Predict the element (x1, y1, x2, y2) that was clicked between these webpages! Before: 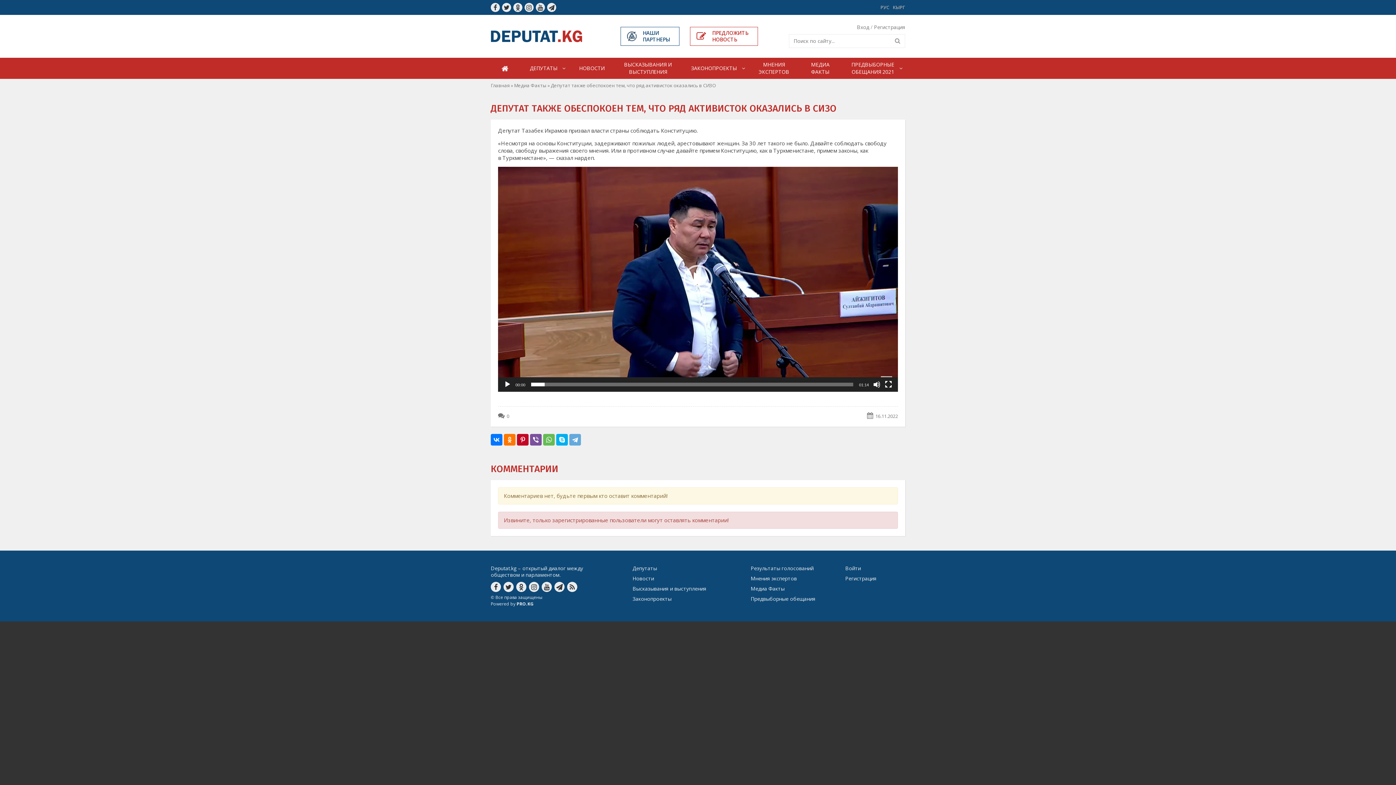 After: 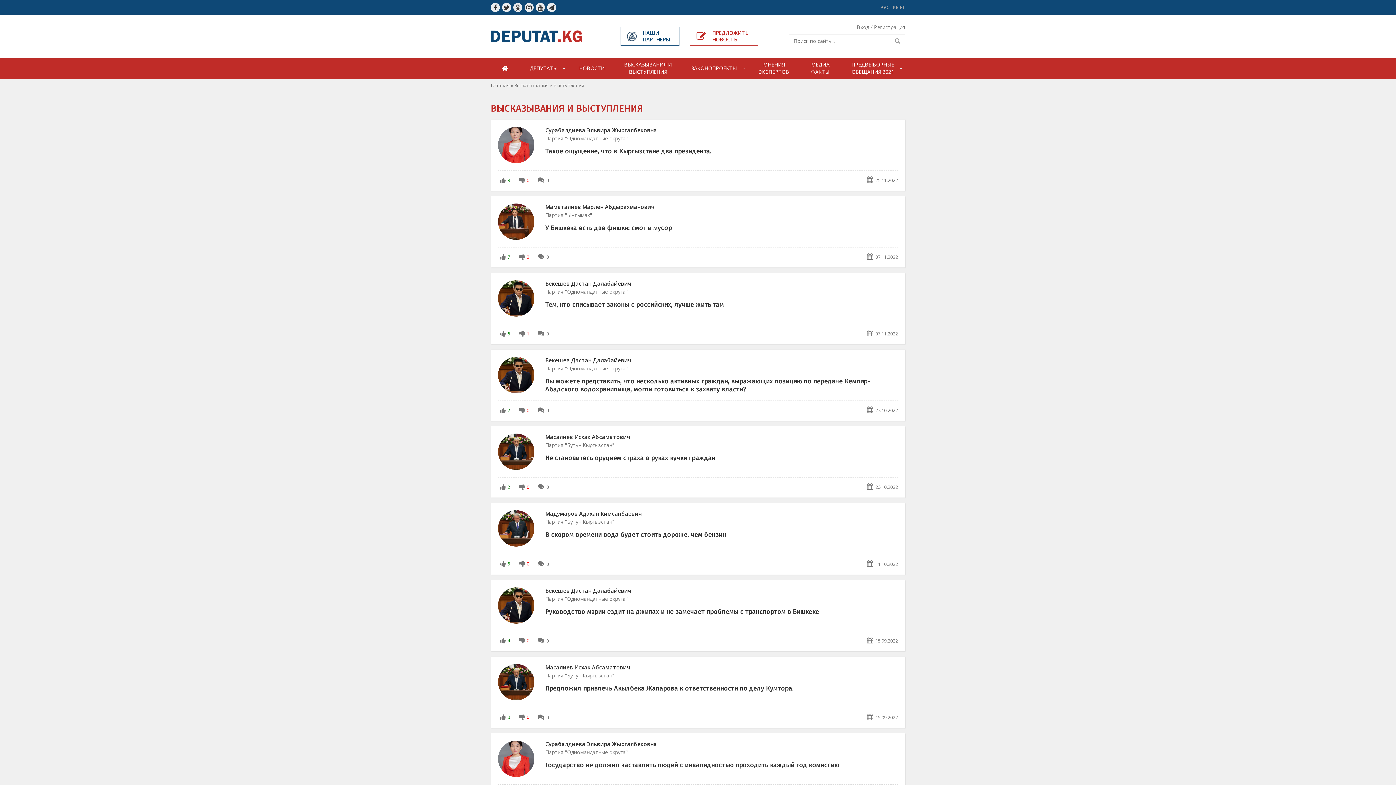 Action: label: Высказывания и выступления bbox: (632, 585, 706, 592)